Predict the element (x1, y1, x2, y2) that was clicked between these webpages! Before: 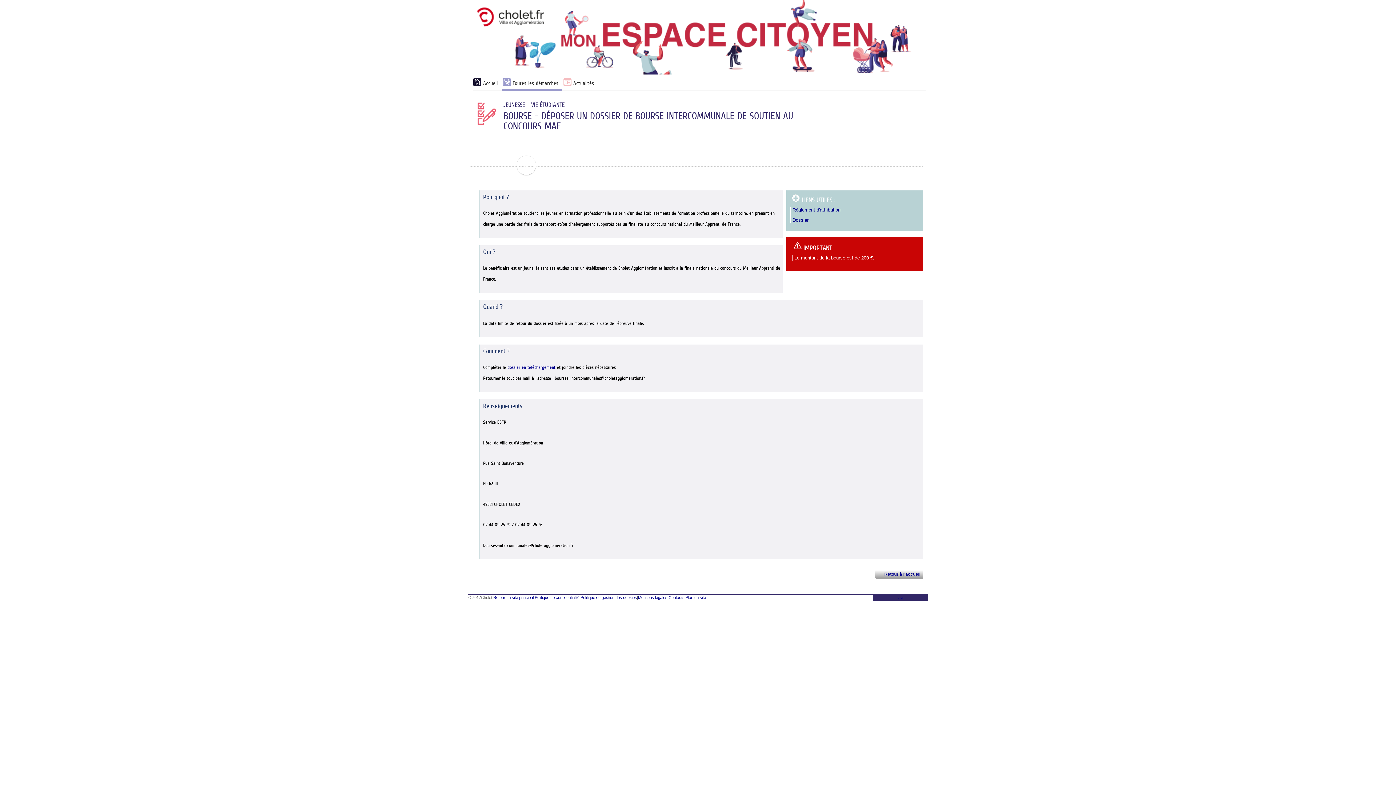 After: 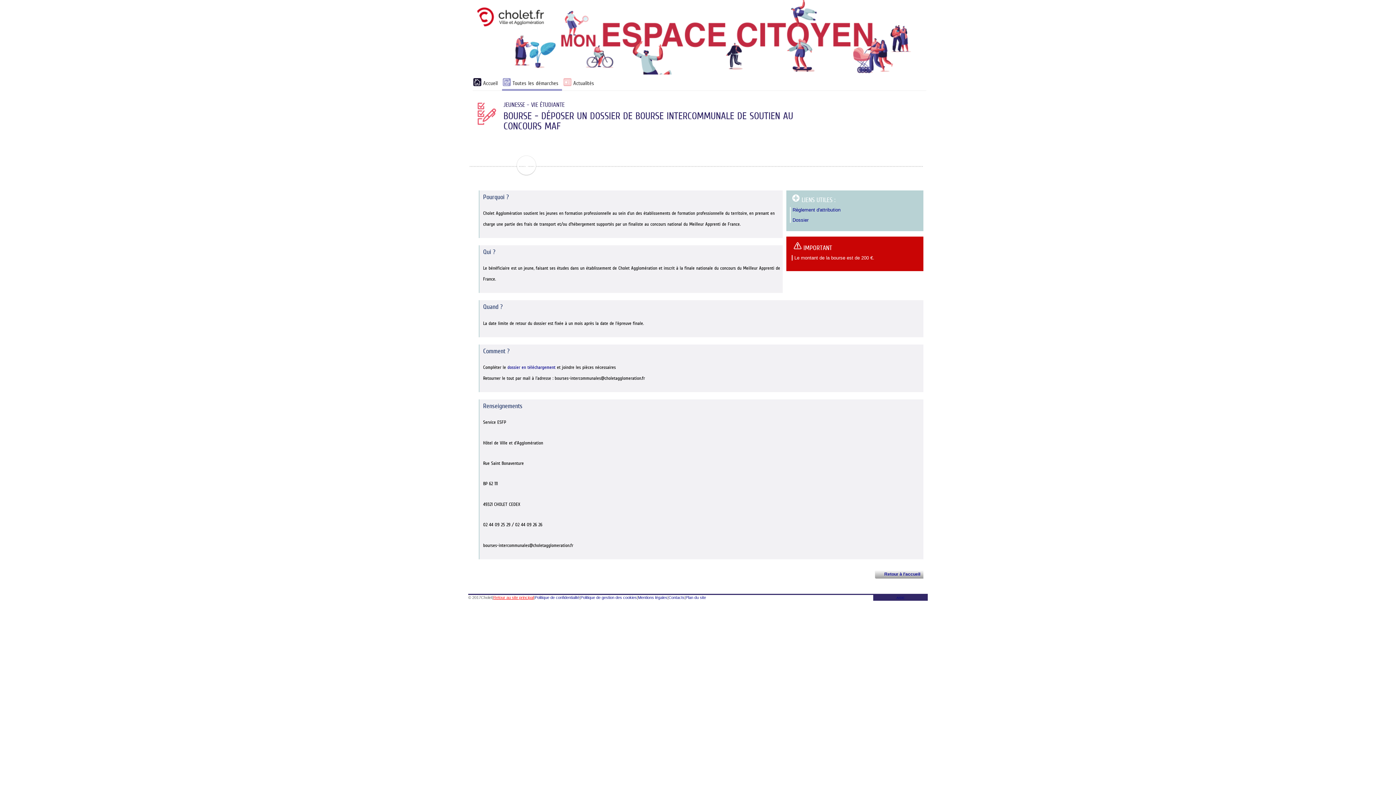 Action: label: Retour au site principal bbox: (493, 595, 533, 599)